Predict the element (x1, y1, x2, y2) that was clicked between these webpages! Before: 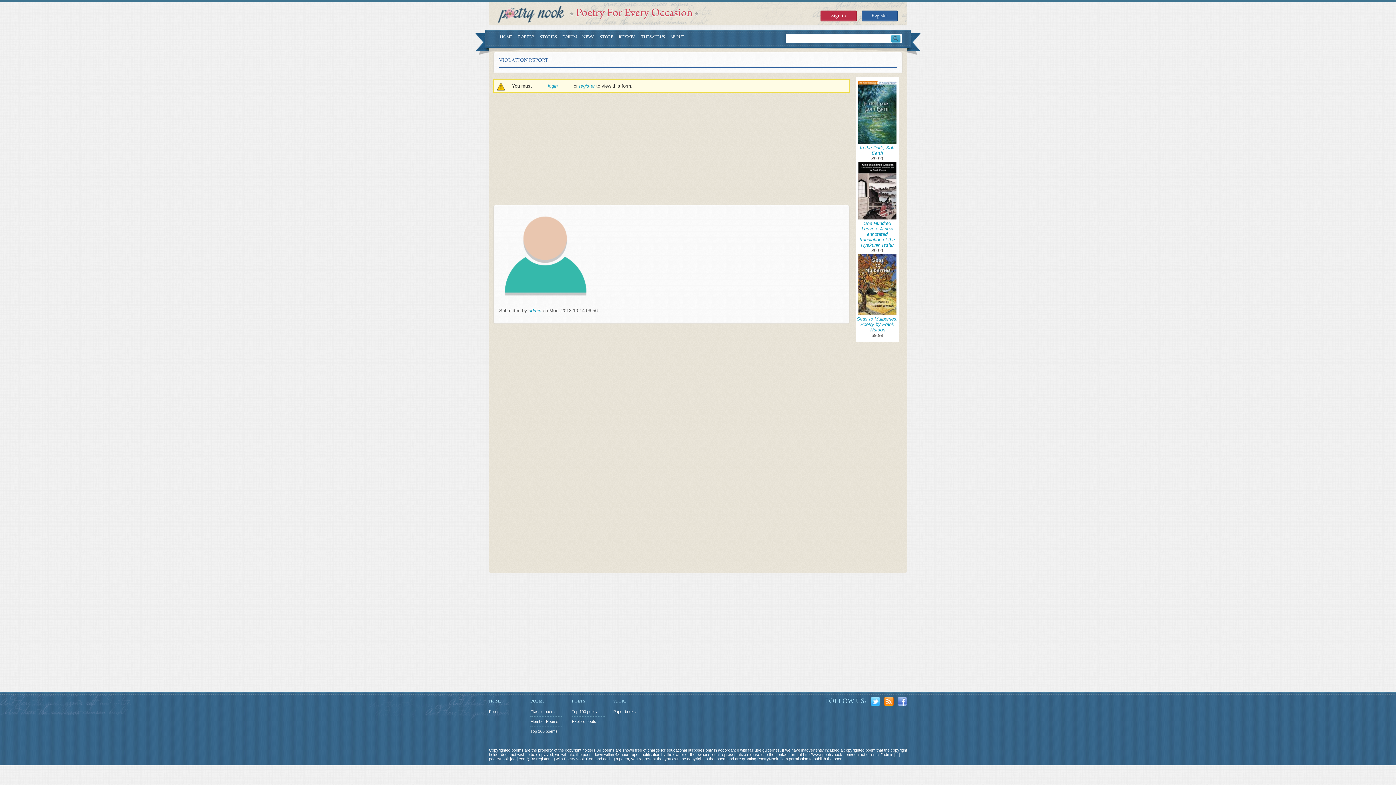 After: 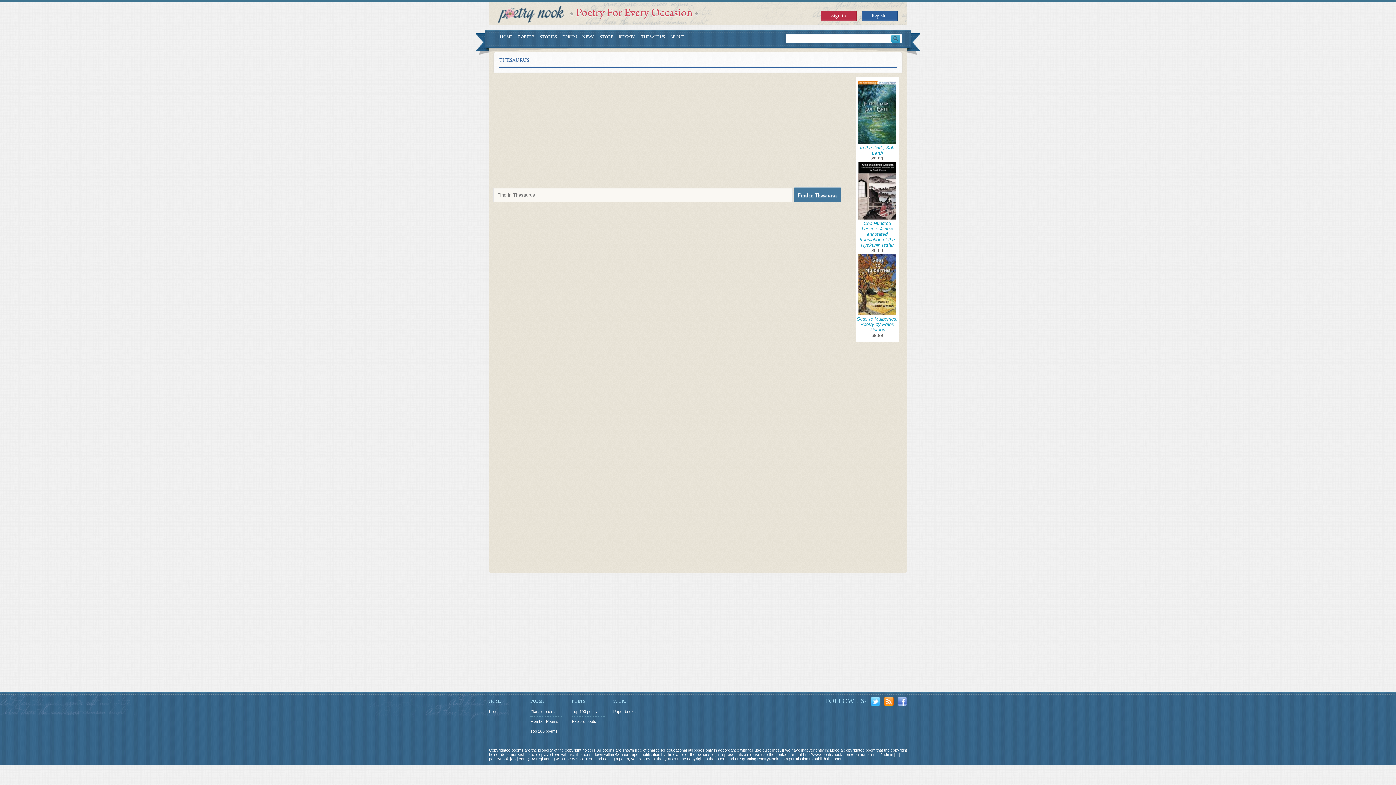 Action: label: THESAURUS bbox: (641, 34, 665, 42)